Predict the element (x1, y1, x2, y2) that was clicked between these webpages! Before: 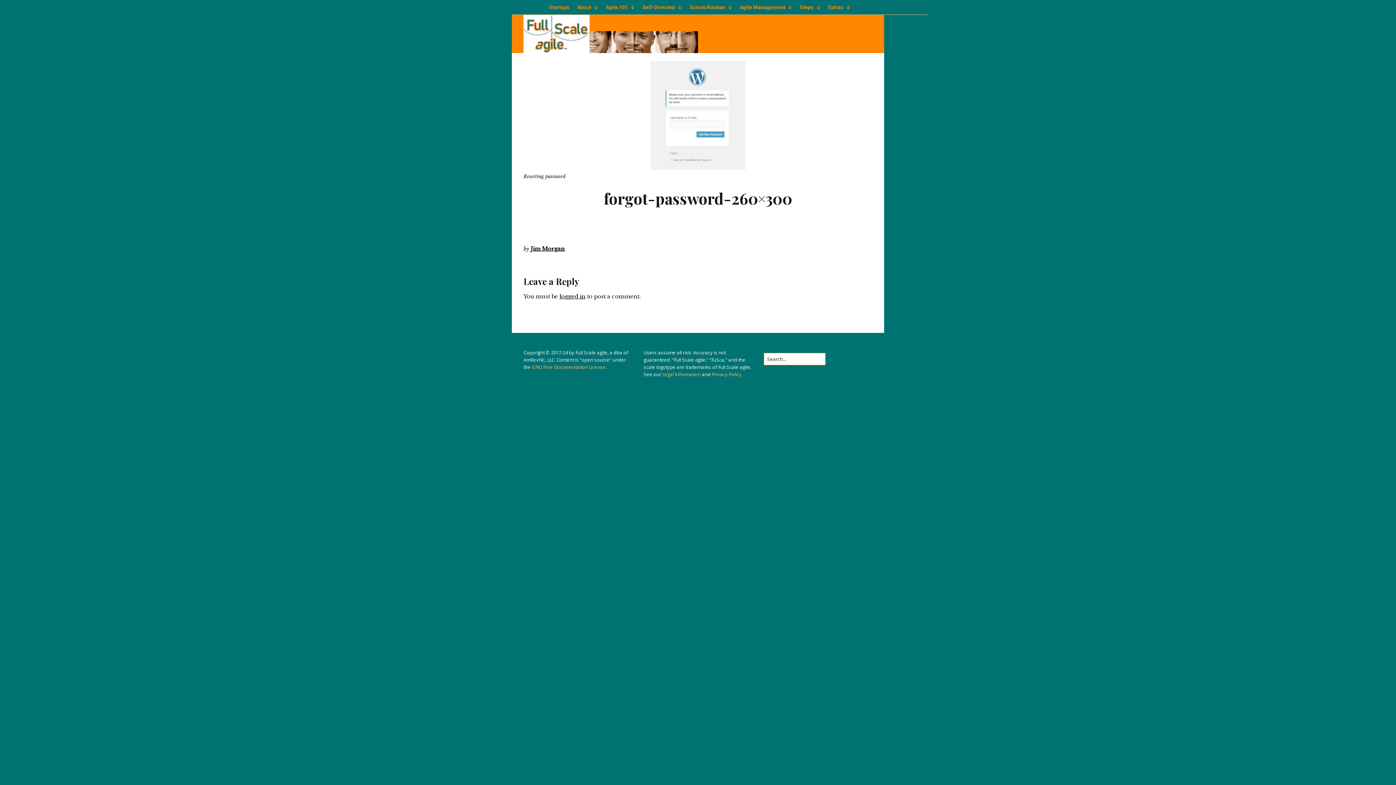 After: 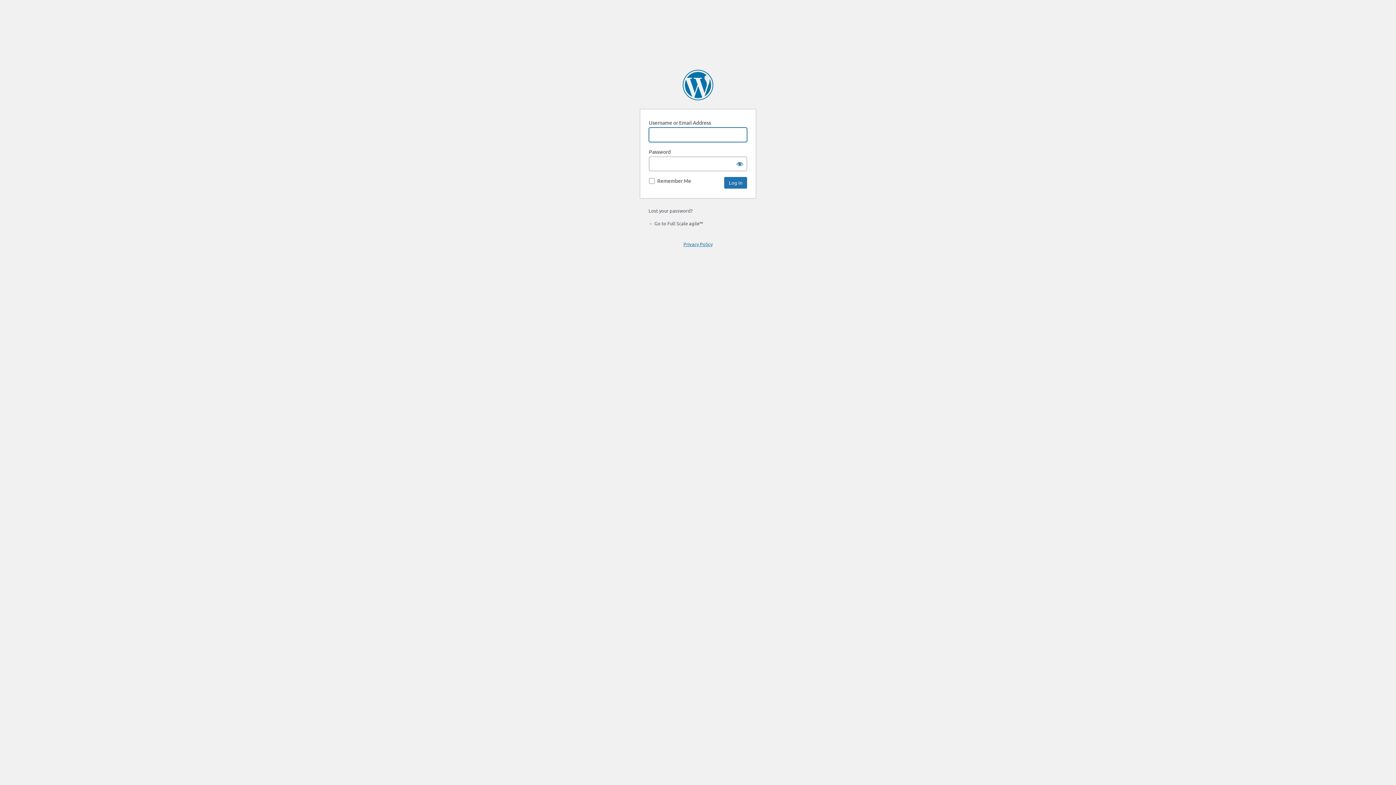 Action: label: logged in bbox: (559, 293, 585, 299)